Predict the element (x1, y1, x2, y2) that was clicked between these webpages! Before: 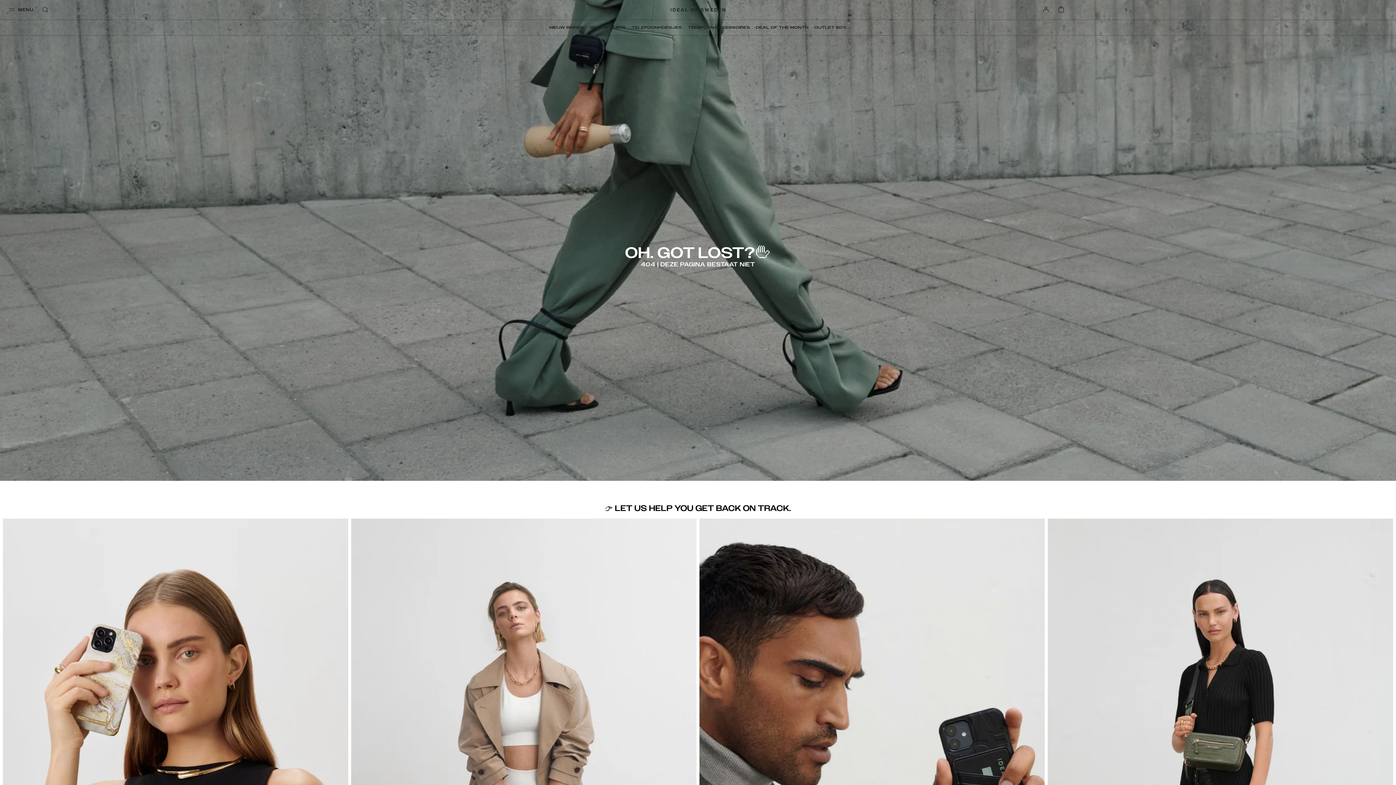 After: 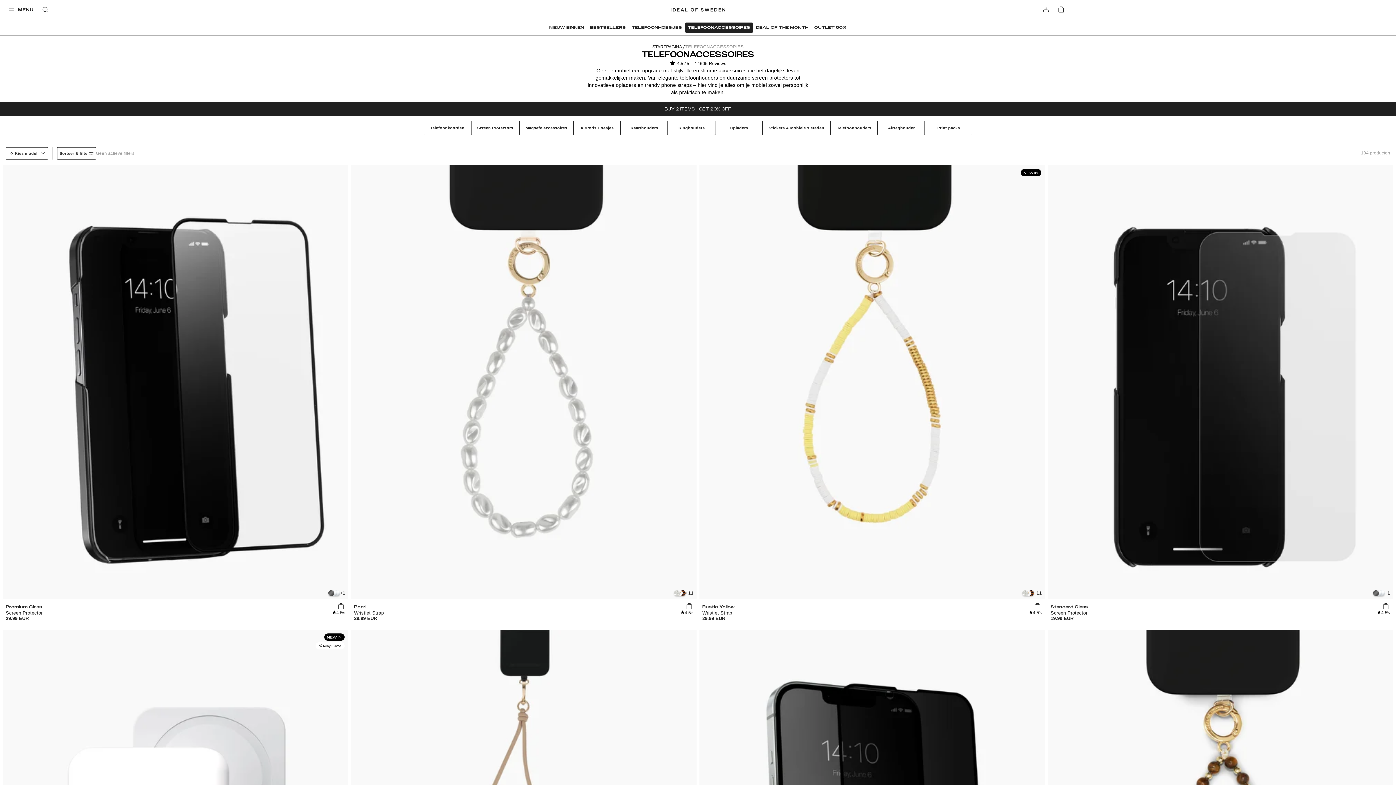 Action: label: TELEFOONACCESSOIRES bbox: (685, 22, 753, 32)